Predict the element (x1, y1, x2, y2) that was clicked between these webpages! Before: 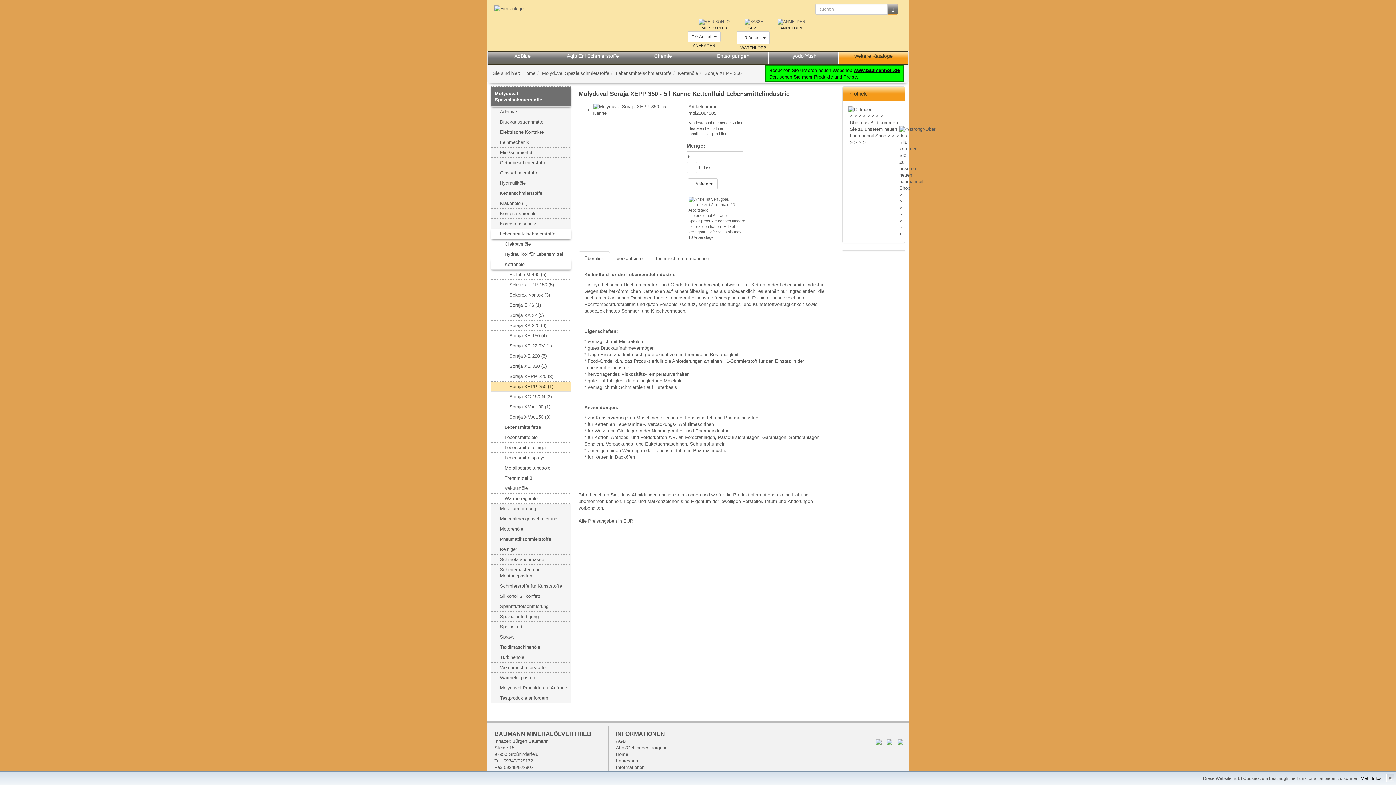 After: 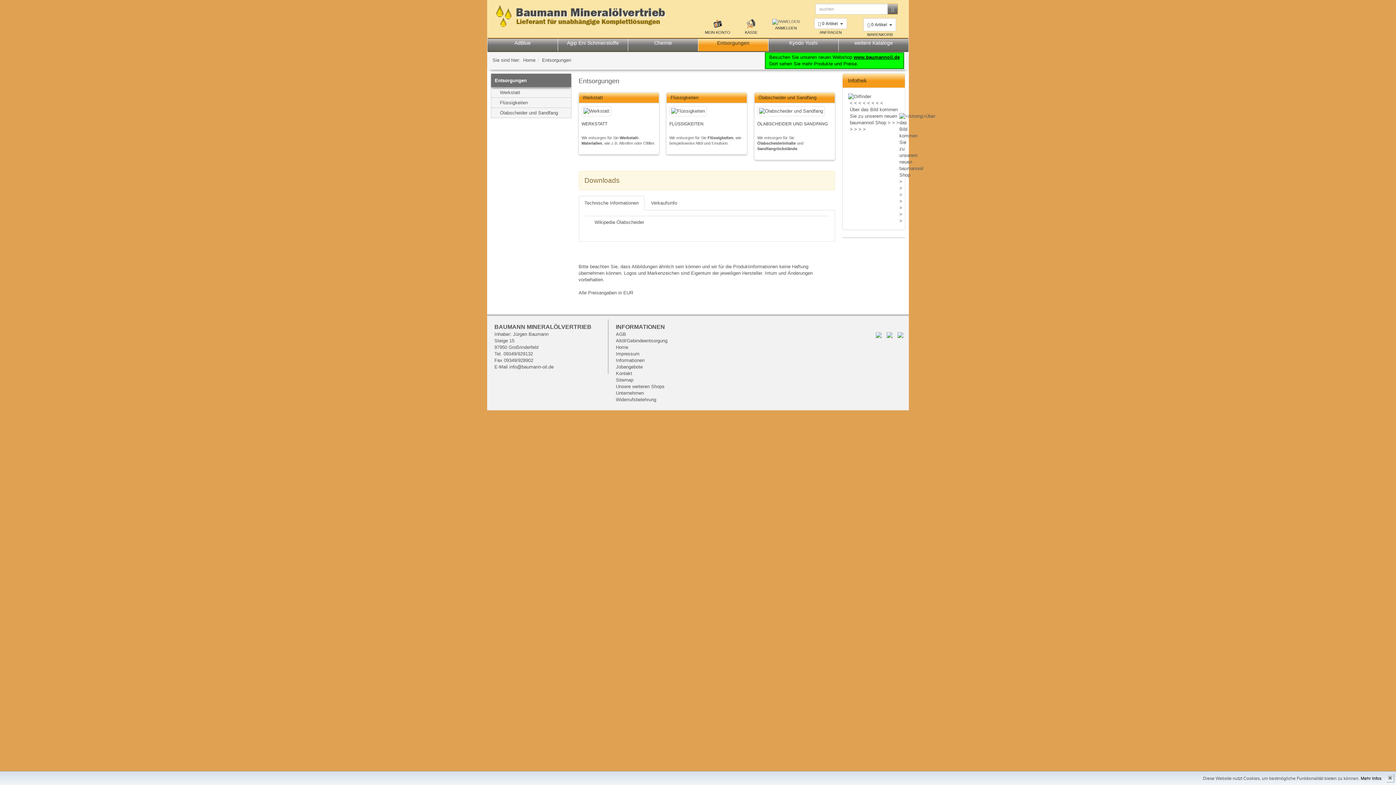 Action: label: Entsorgungen bbox: (698, 52, 768, 64)